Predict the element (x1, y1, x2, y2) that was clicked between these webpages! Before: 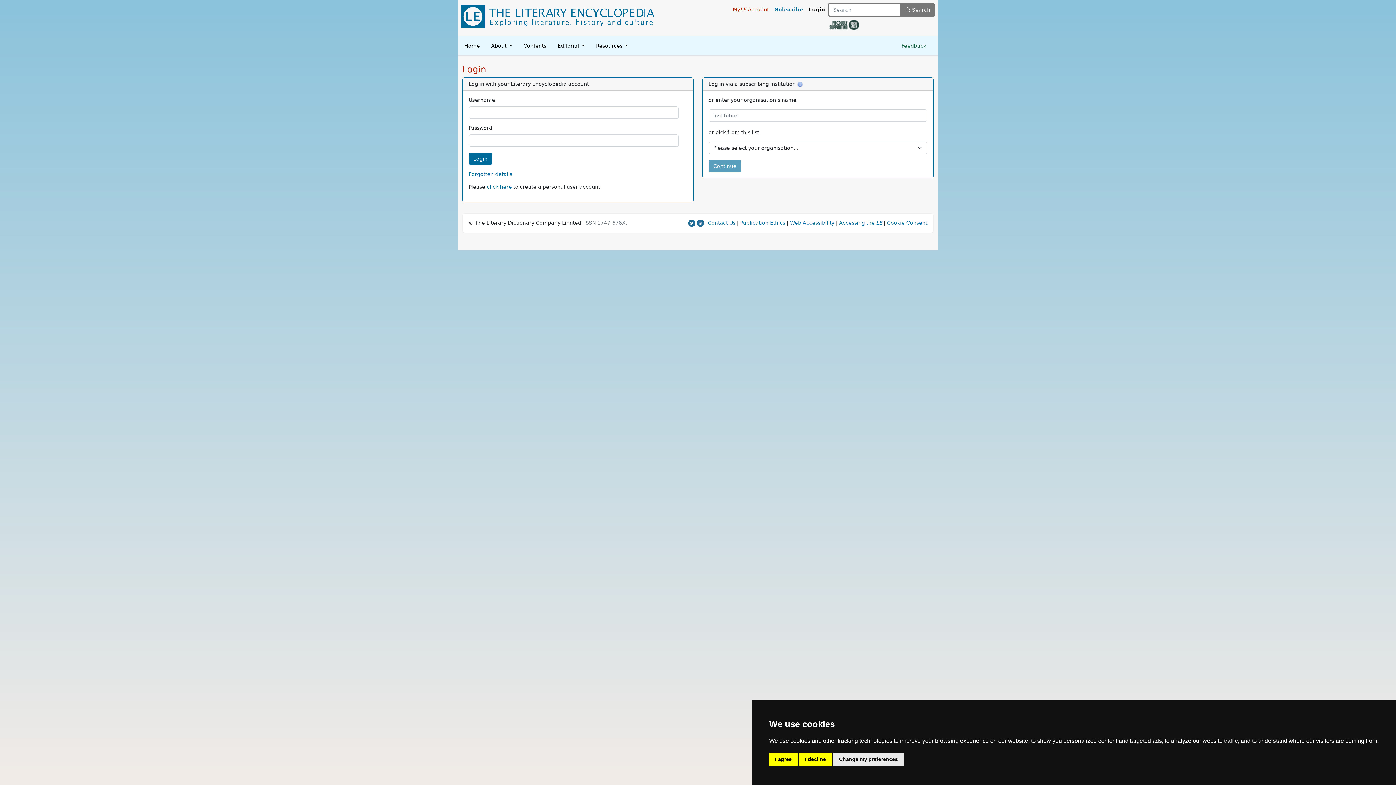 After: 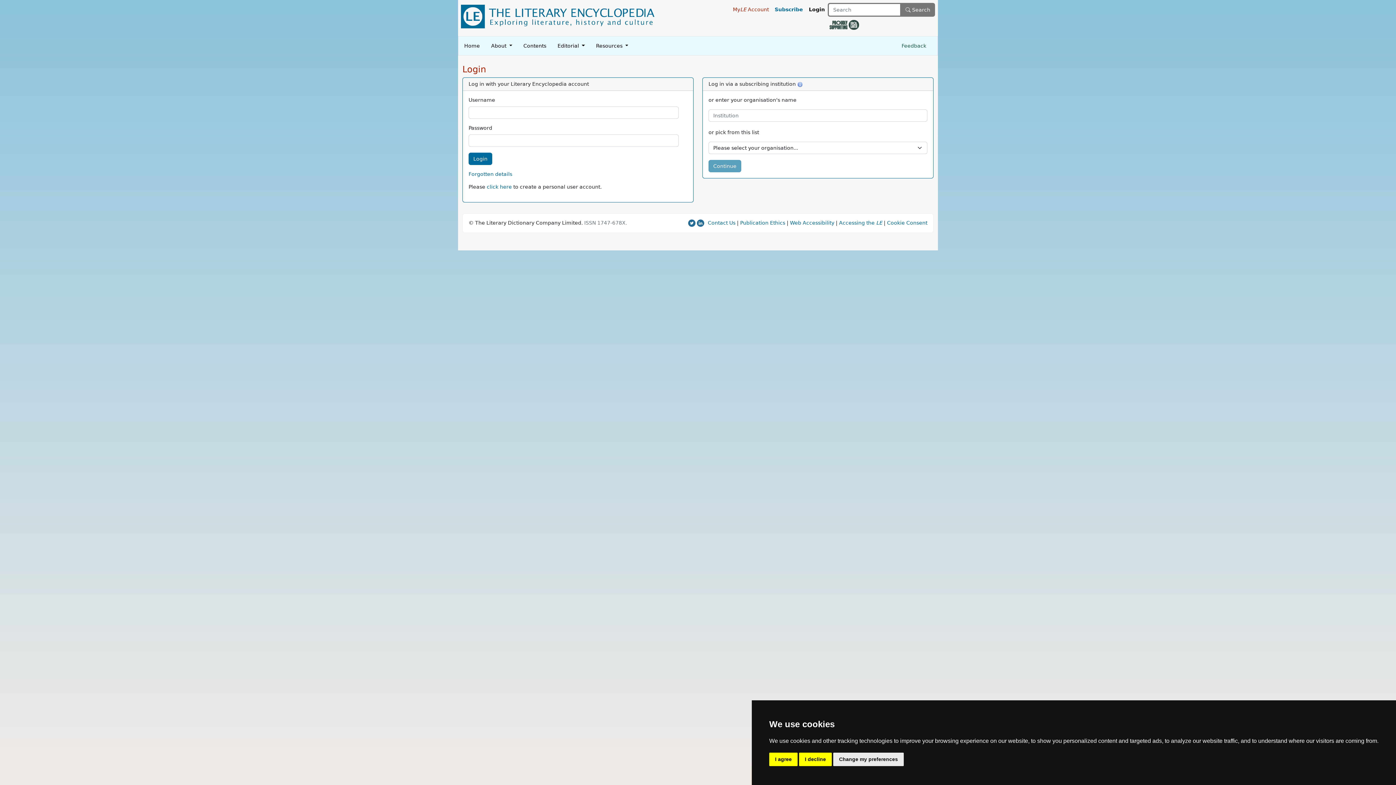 Action: label: Login bbox: (468, 152, 492, 165)